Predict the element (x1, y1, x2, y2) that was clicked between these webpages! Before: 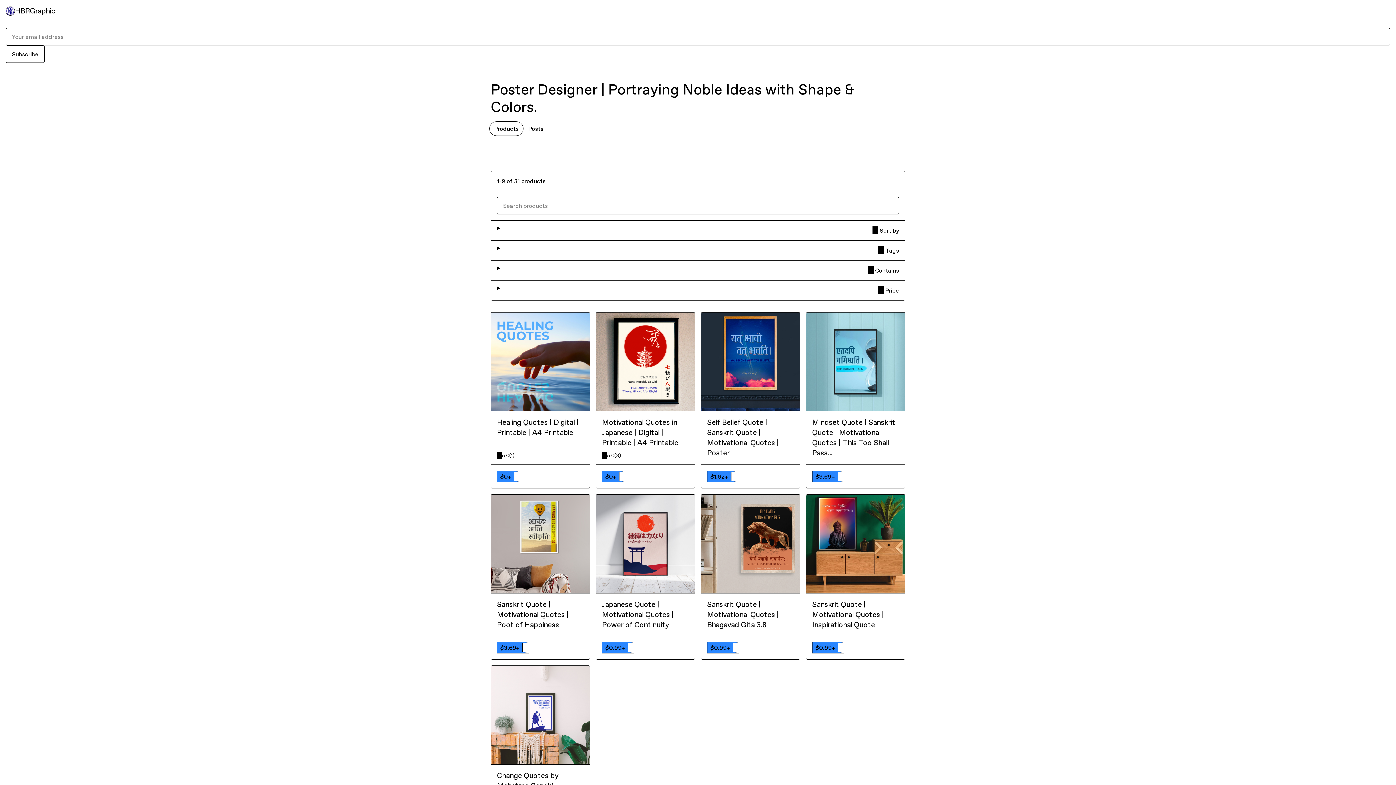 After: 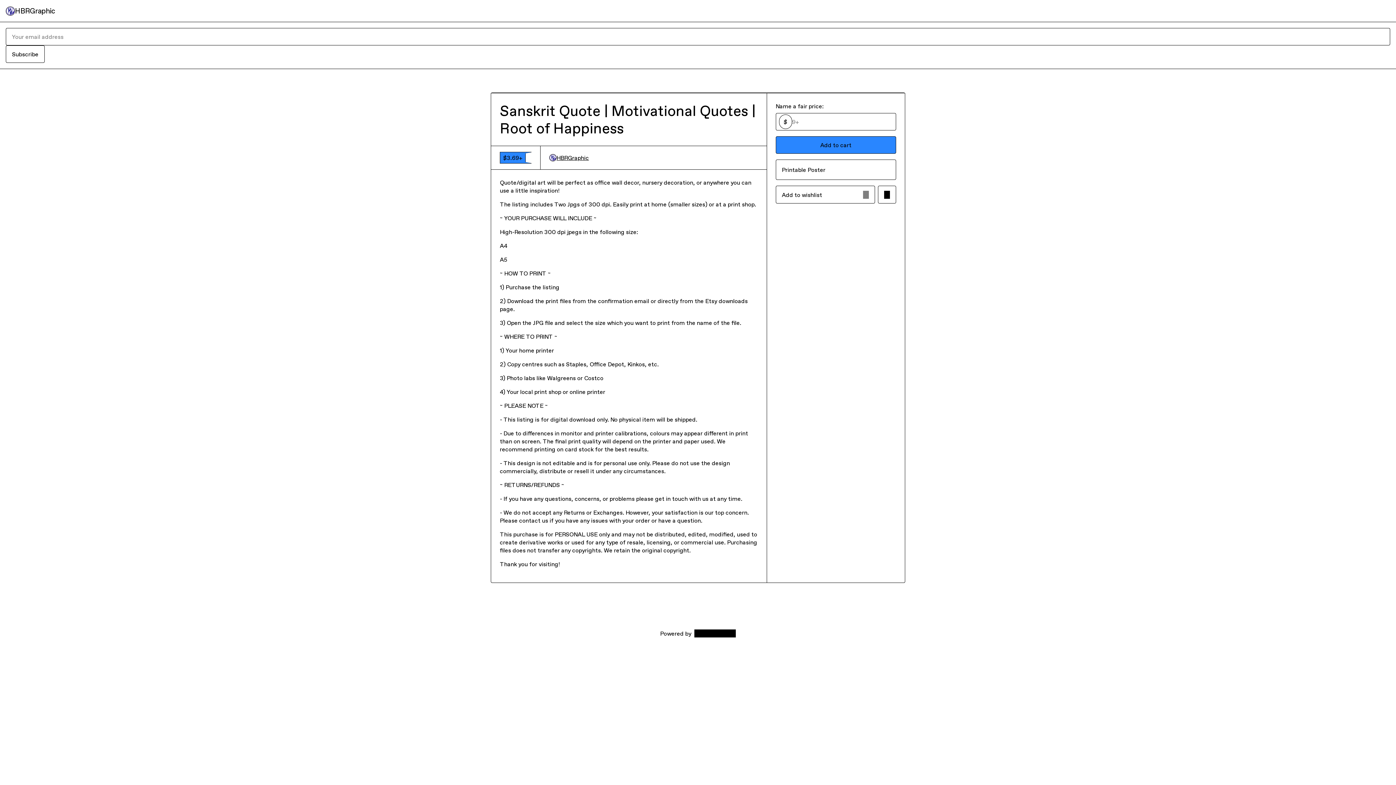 Action: label: Sanskrit Quote | Motivational Quotes | Root of Happiness bbox: (497, 599, 584, 630)